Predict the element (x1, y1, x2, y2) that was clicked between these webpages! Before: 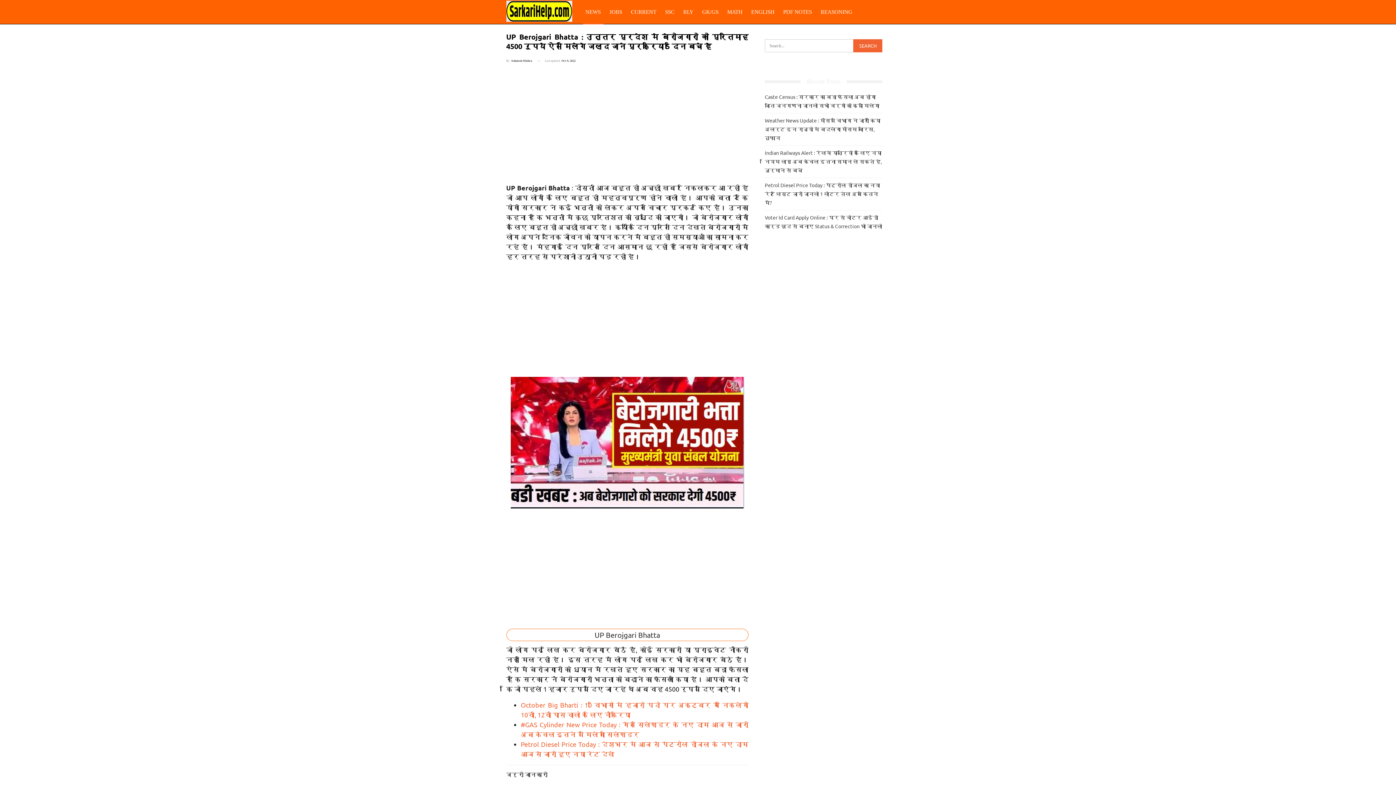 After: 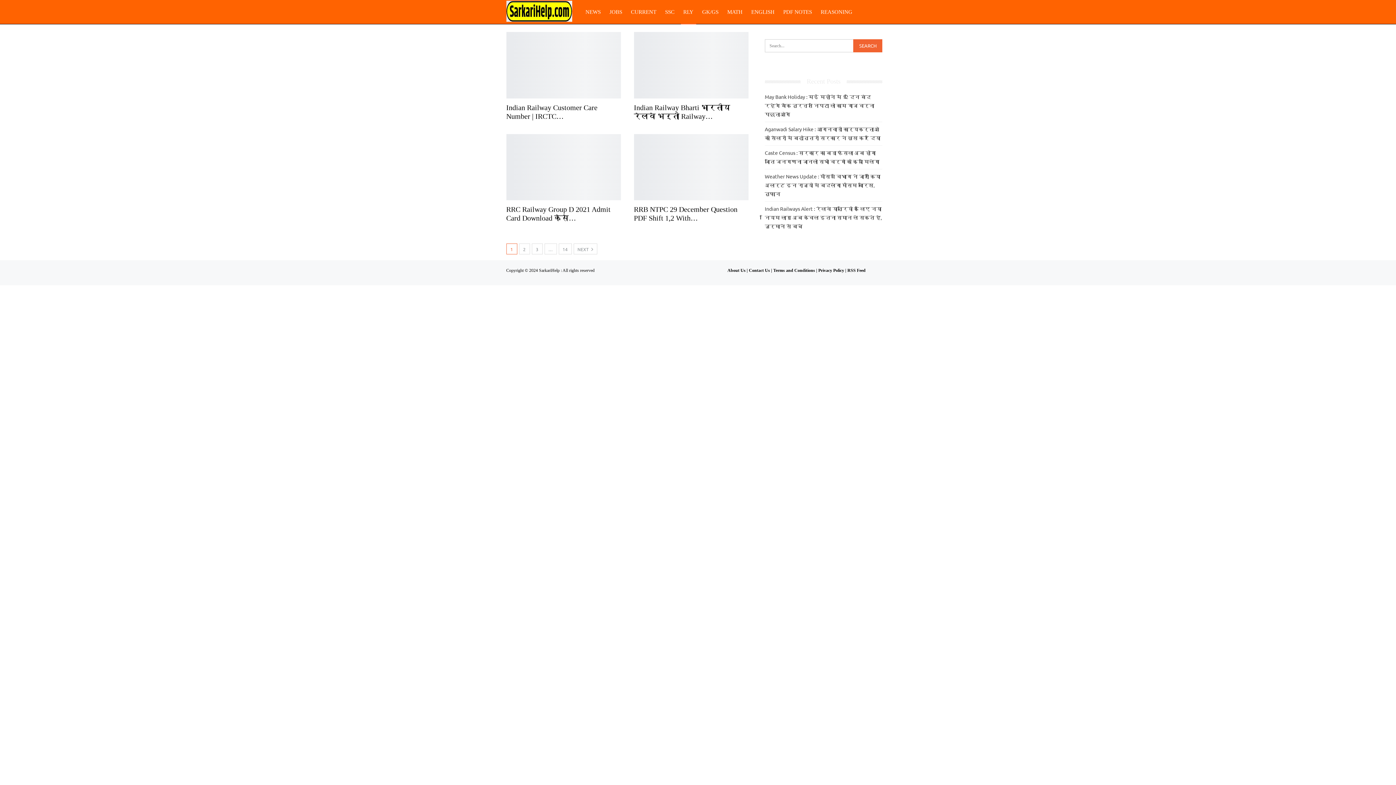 Action: bbox: (680, 0, 696, 24) label: RLY